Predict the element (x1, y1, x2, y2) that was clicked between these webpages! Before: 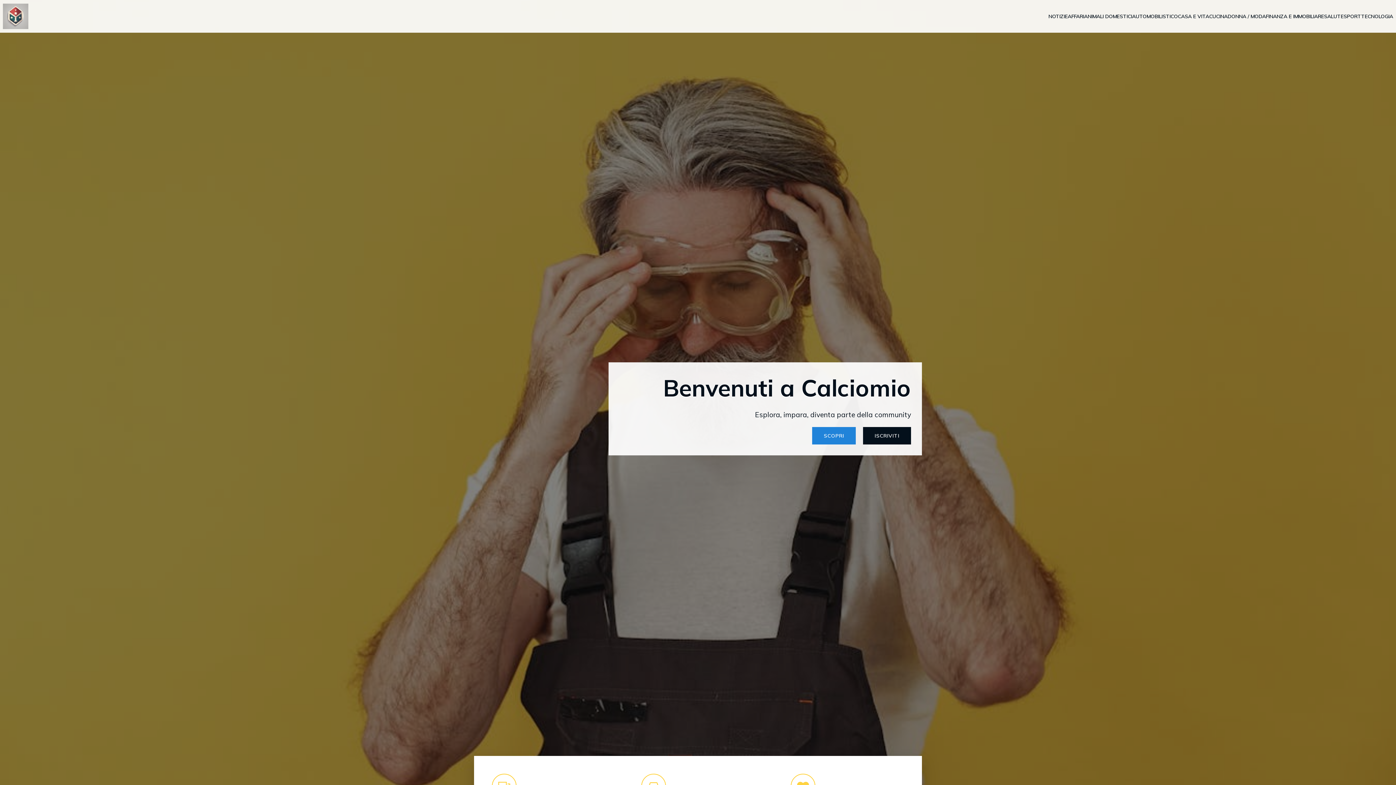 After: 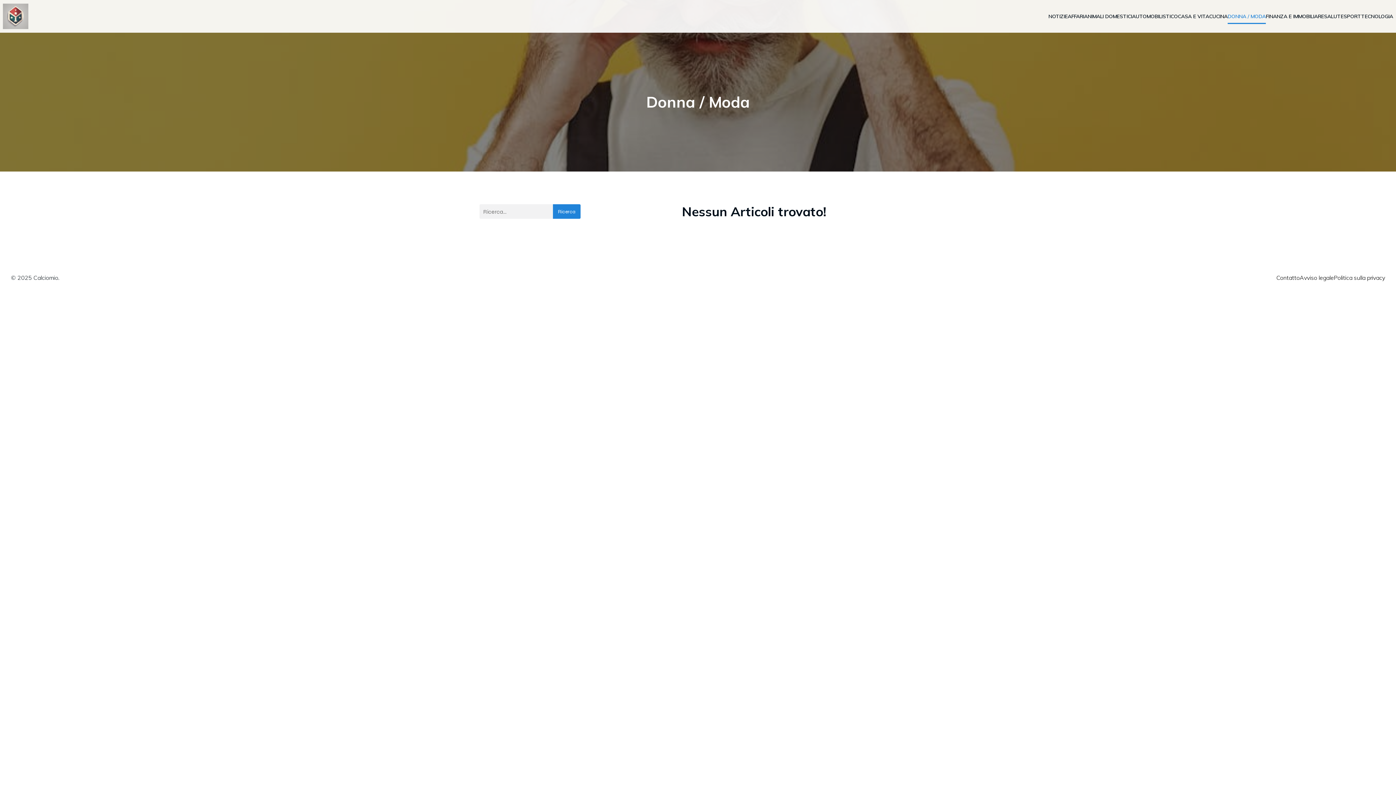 Action: bbox: (1228, 8, 1266, 23) label: DONNA / MODA